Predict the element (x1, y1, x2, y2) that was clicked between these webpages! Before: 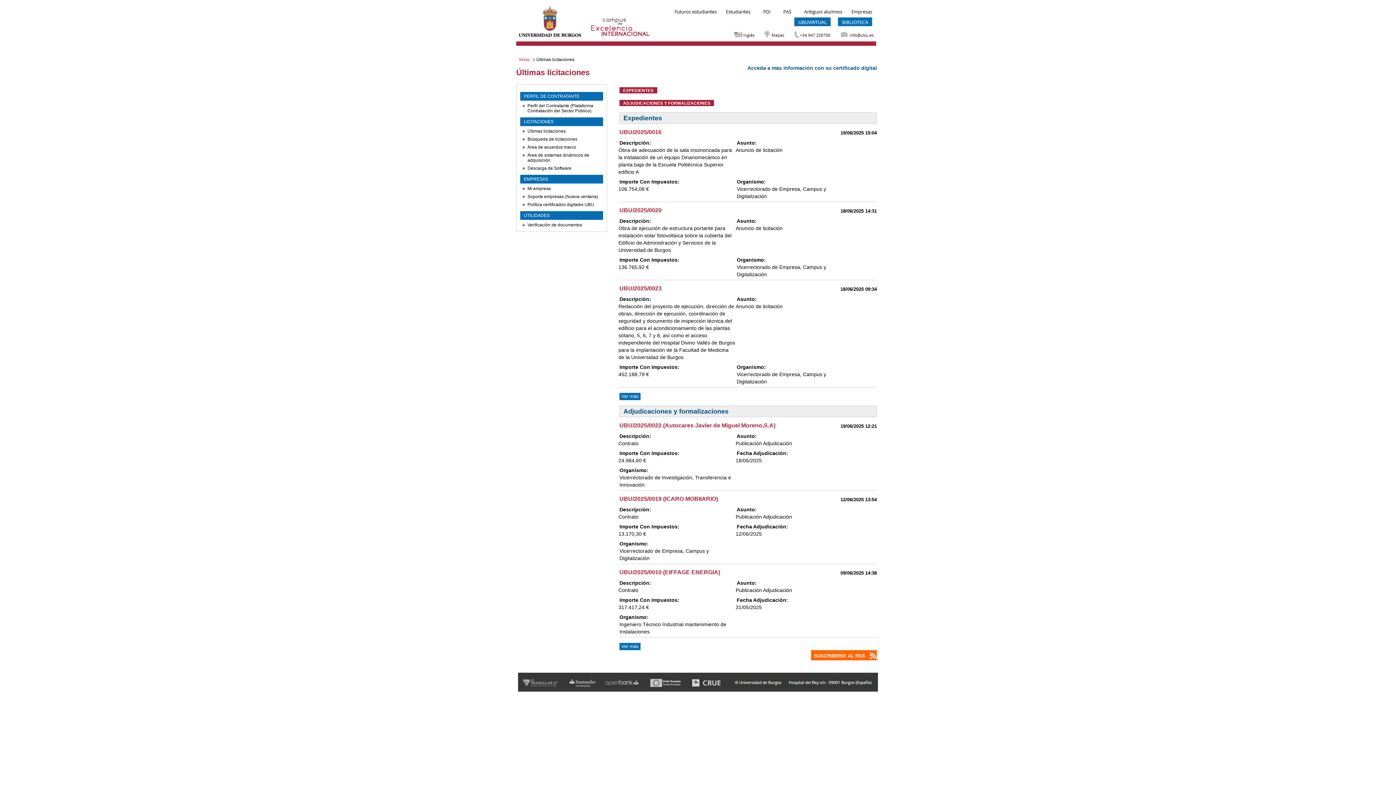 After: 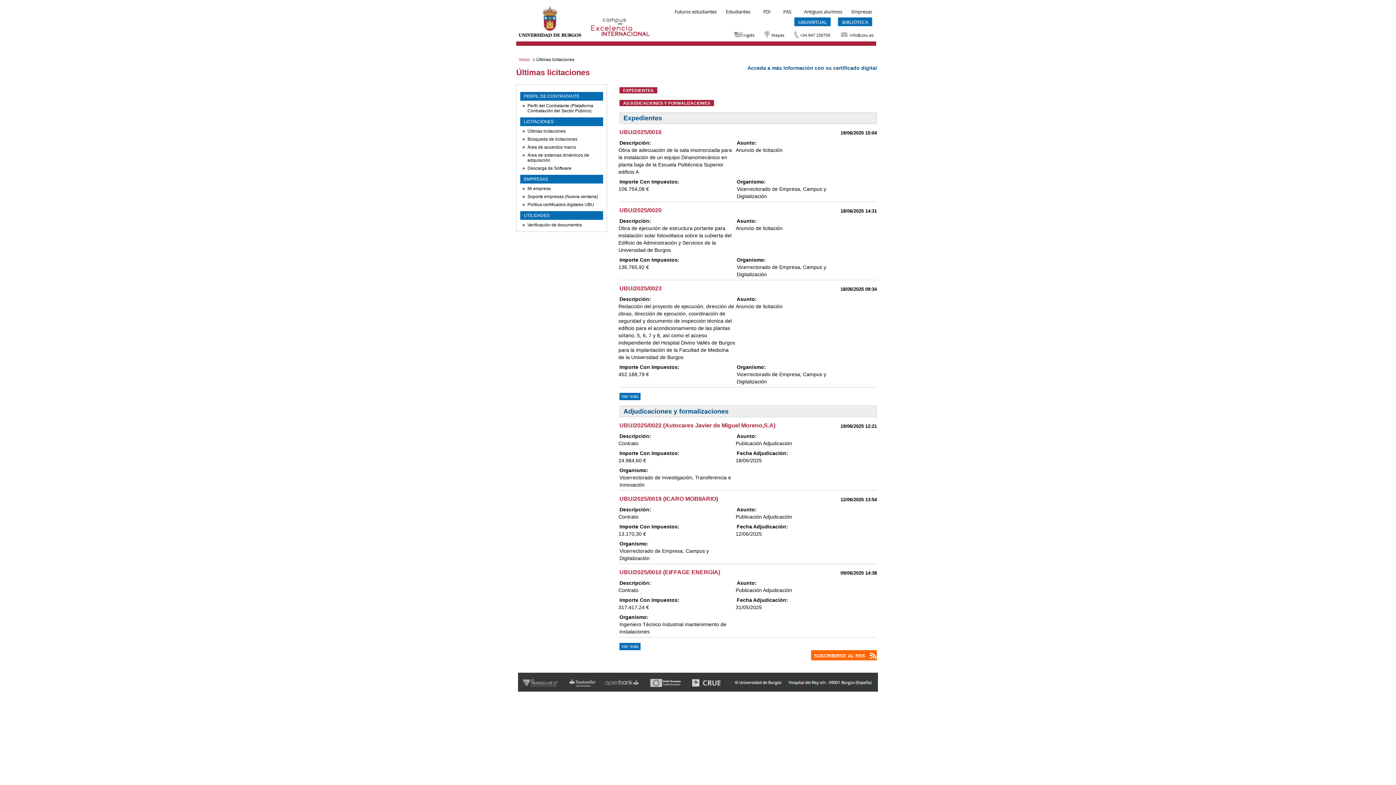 Action: bbox: (619, 87, 657, 93) label: EXPEDIENTES